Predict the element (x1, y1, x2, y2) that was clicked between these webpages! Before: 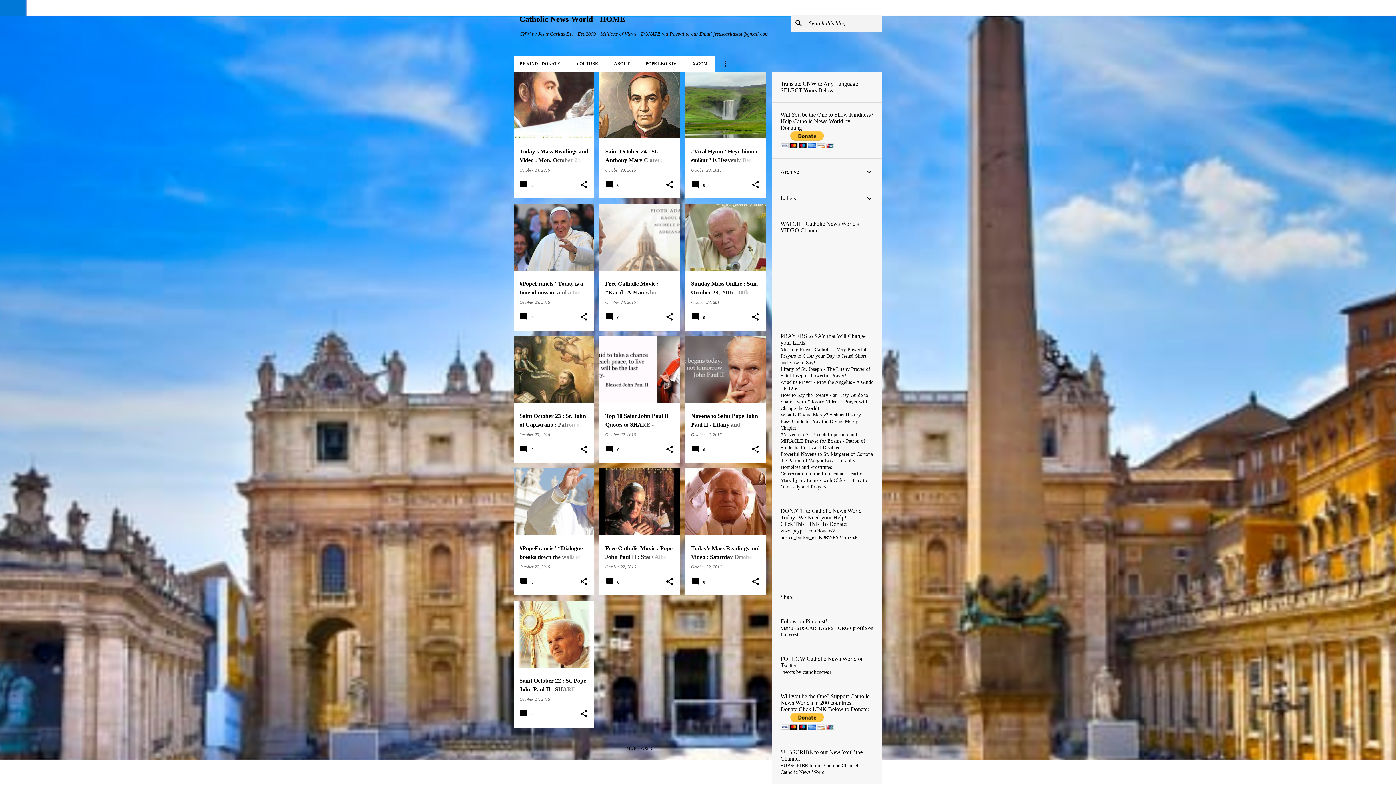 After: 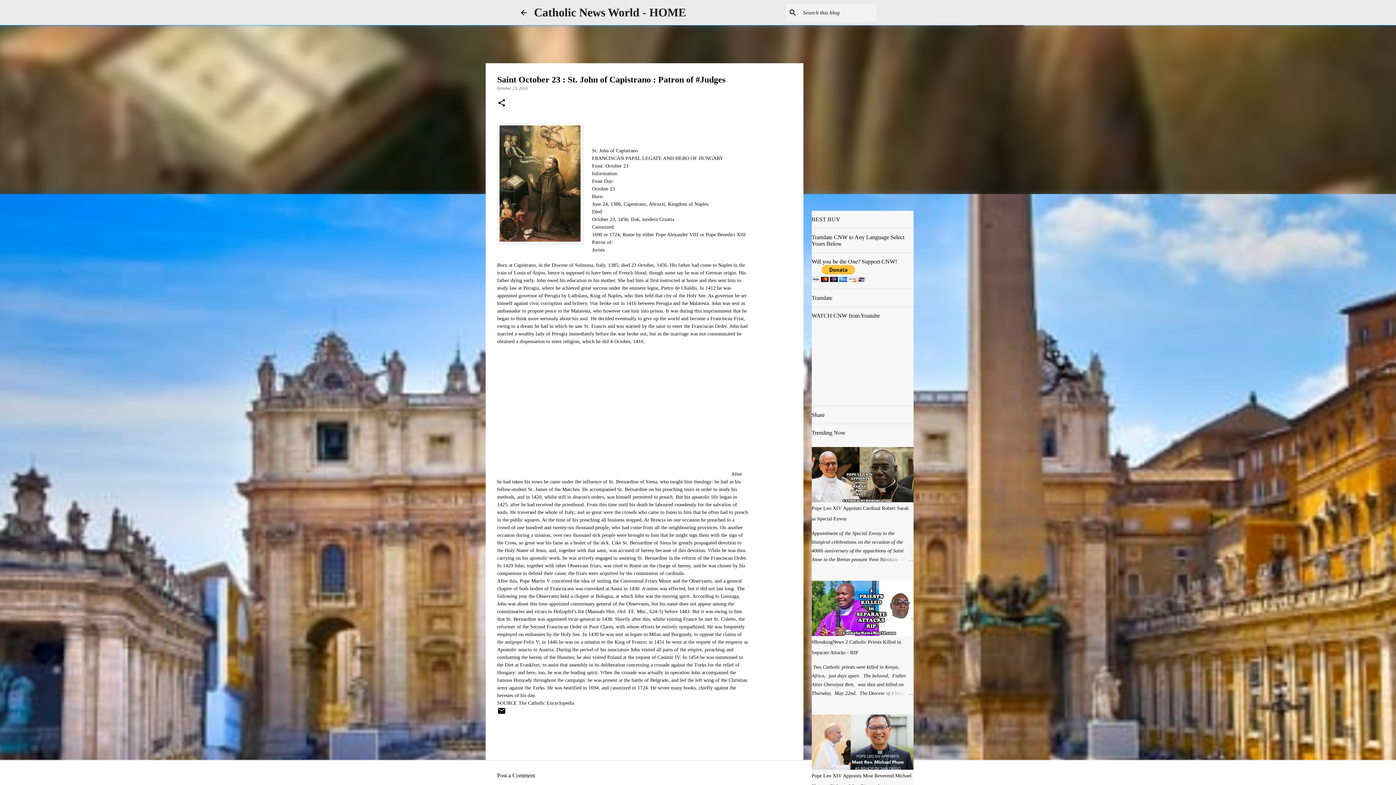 Action: label: October 23, 2016 bbox: (519, 432, 550, 437)